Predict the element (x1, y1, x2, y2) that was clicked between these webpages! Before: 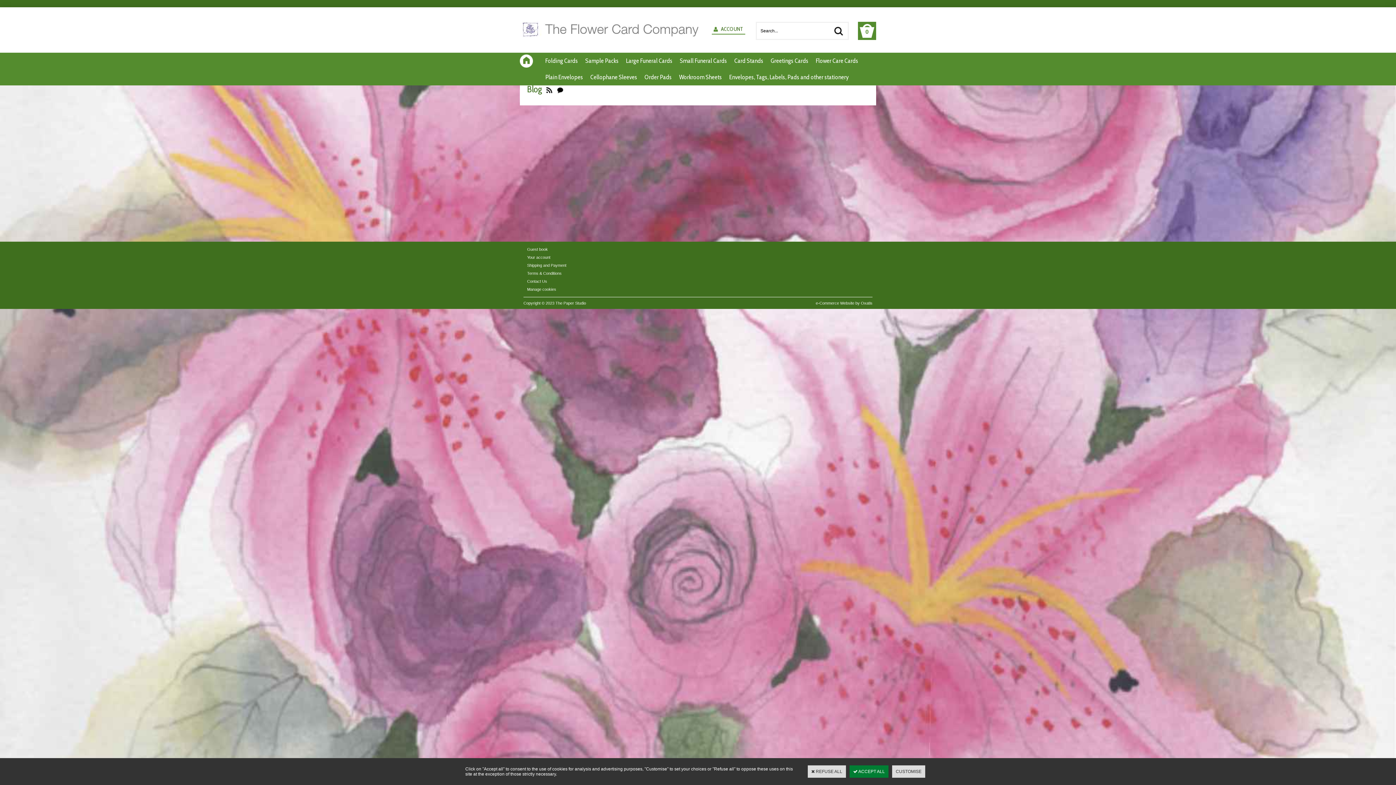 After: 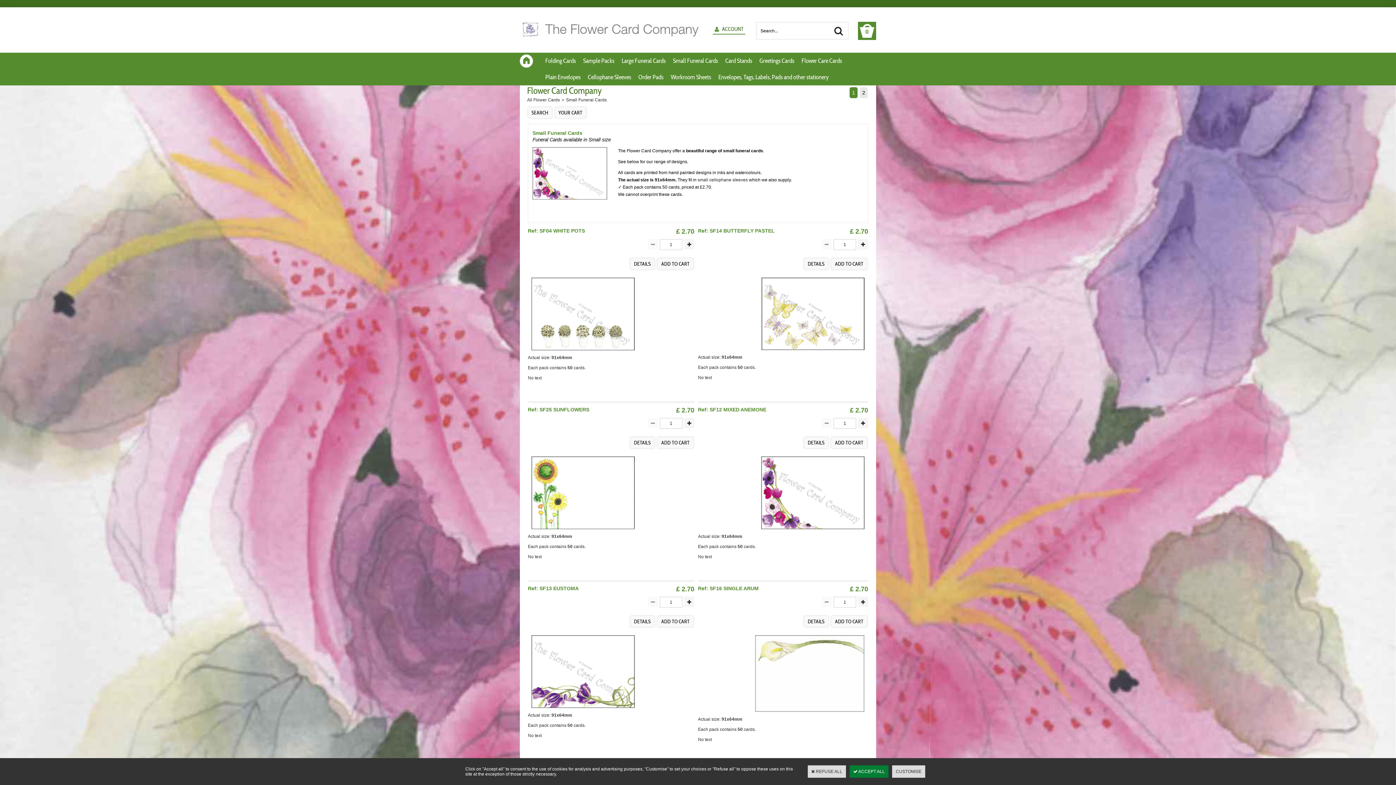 Action: label: Small Funeral Cards bbox: (676, 52, 730, 69)